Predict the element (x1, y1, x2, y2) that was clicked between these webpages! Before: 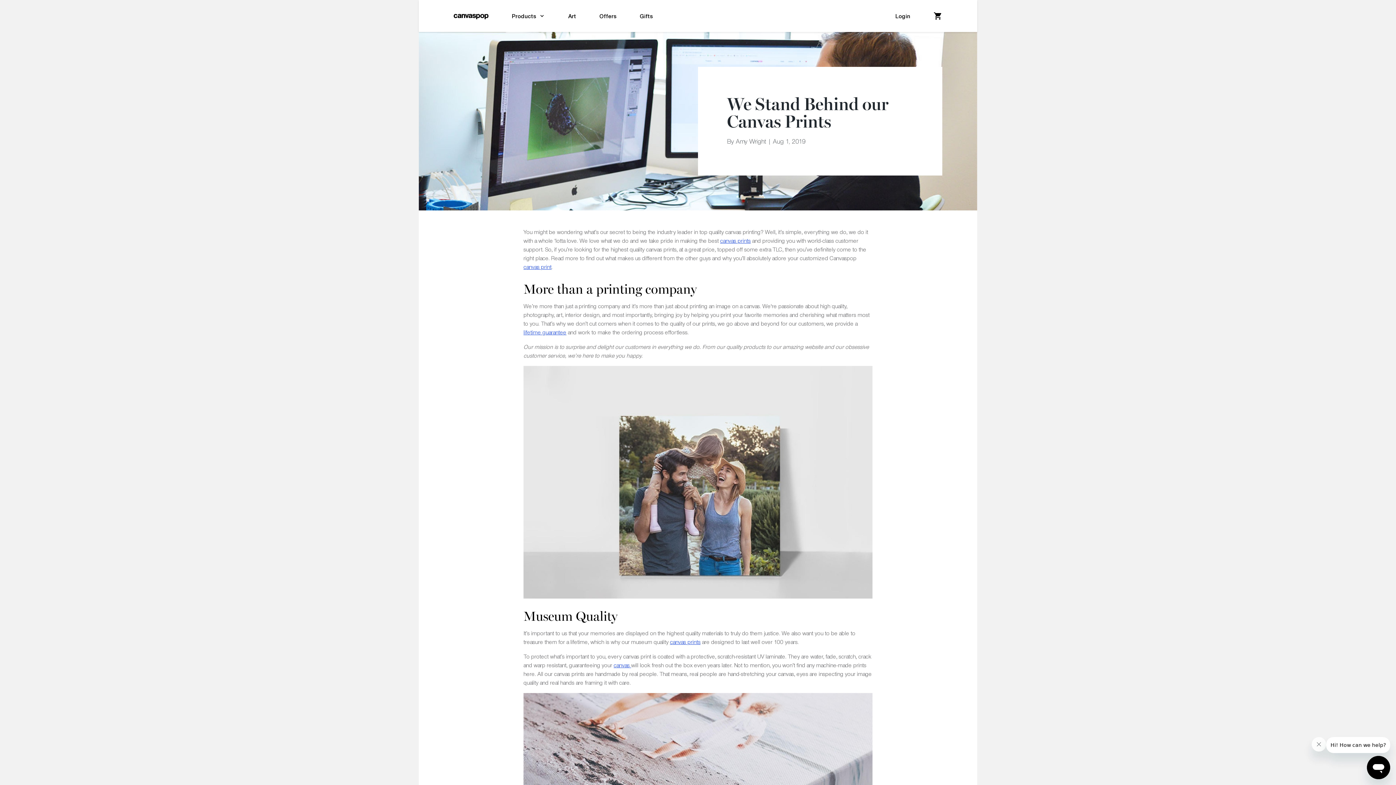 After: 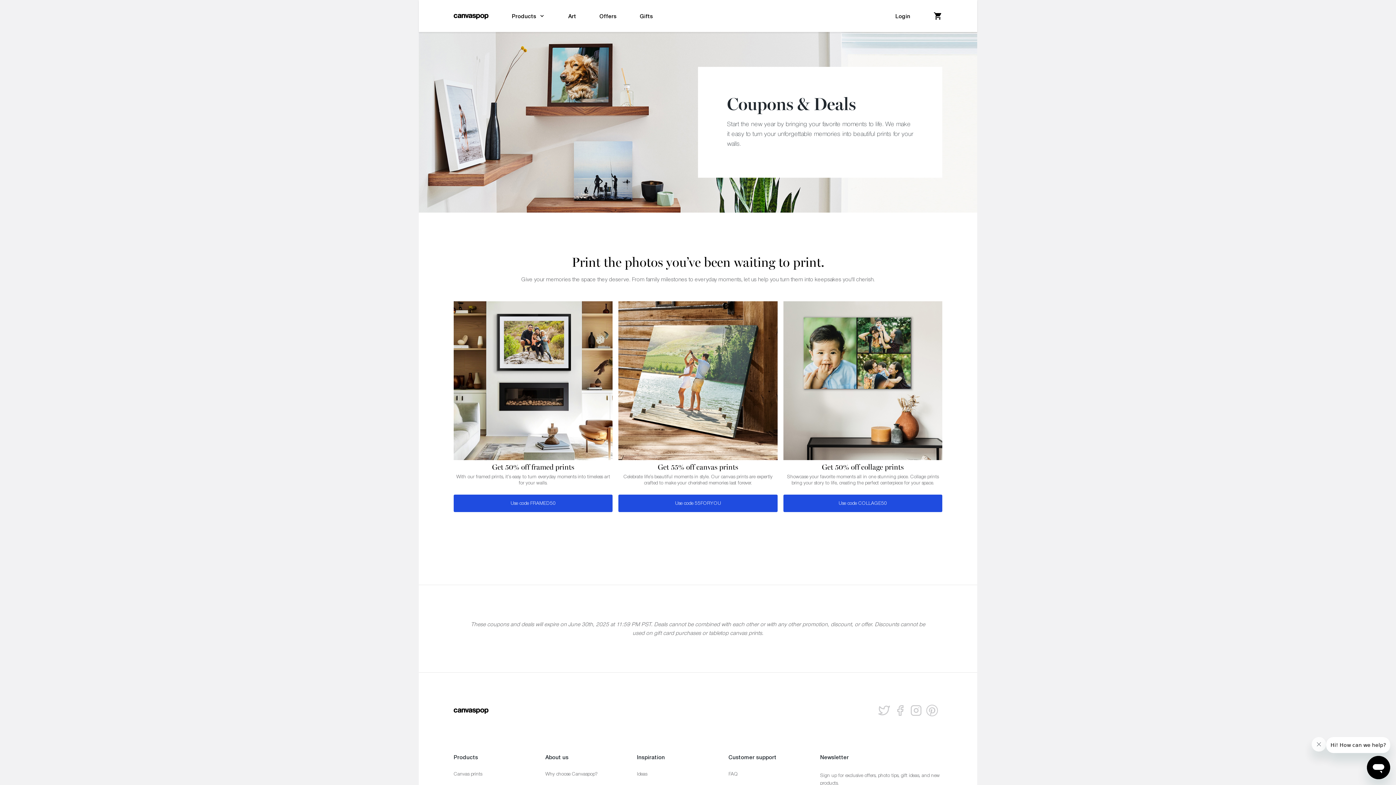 Action: bbox: (588, 0, 628, 32) label: Offers